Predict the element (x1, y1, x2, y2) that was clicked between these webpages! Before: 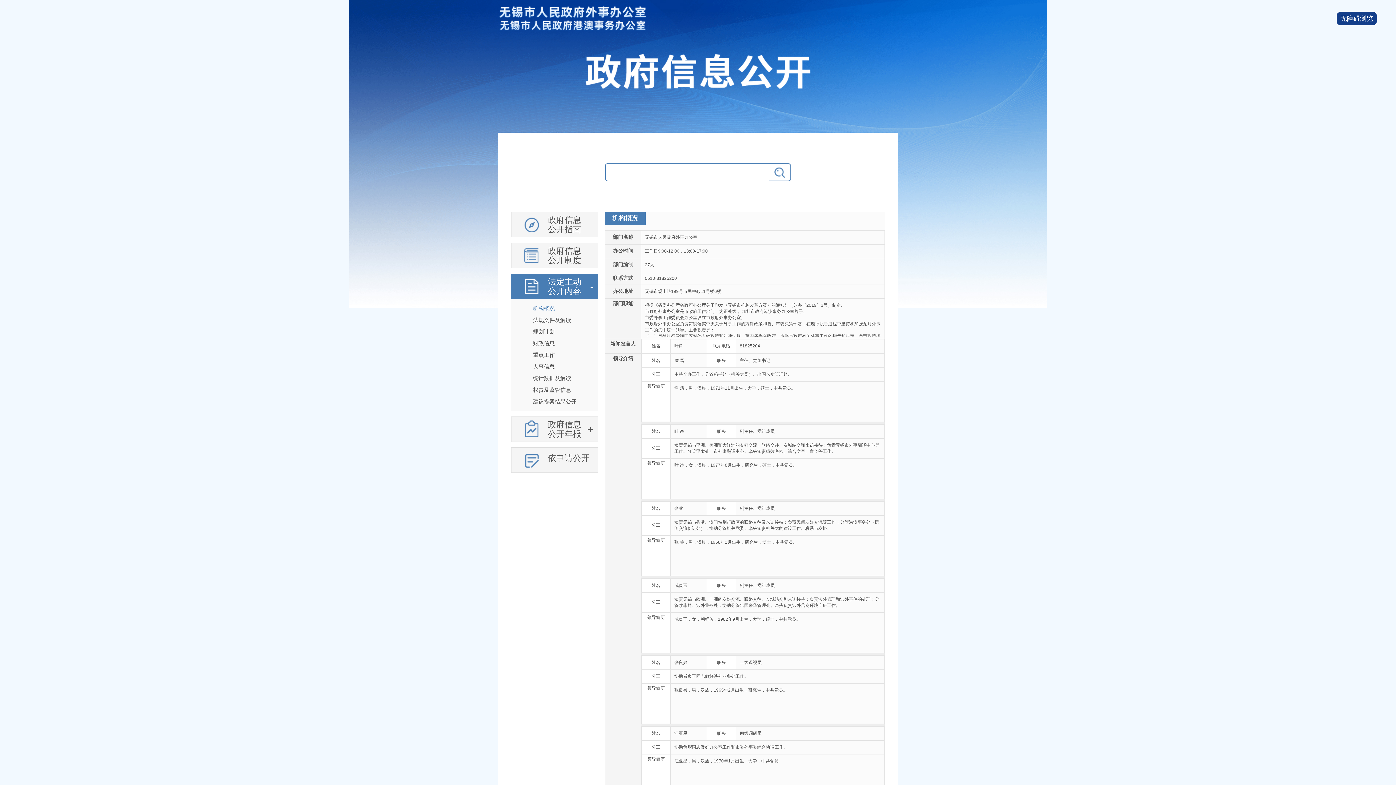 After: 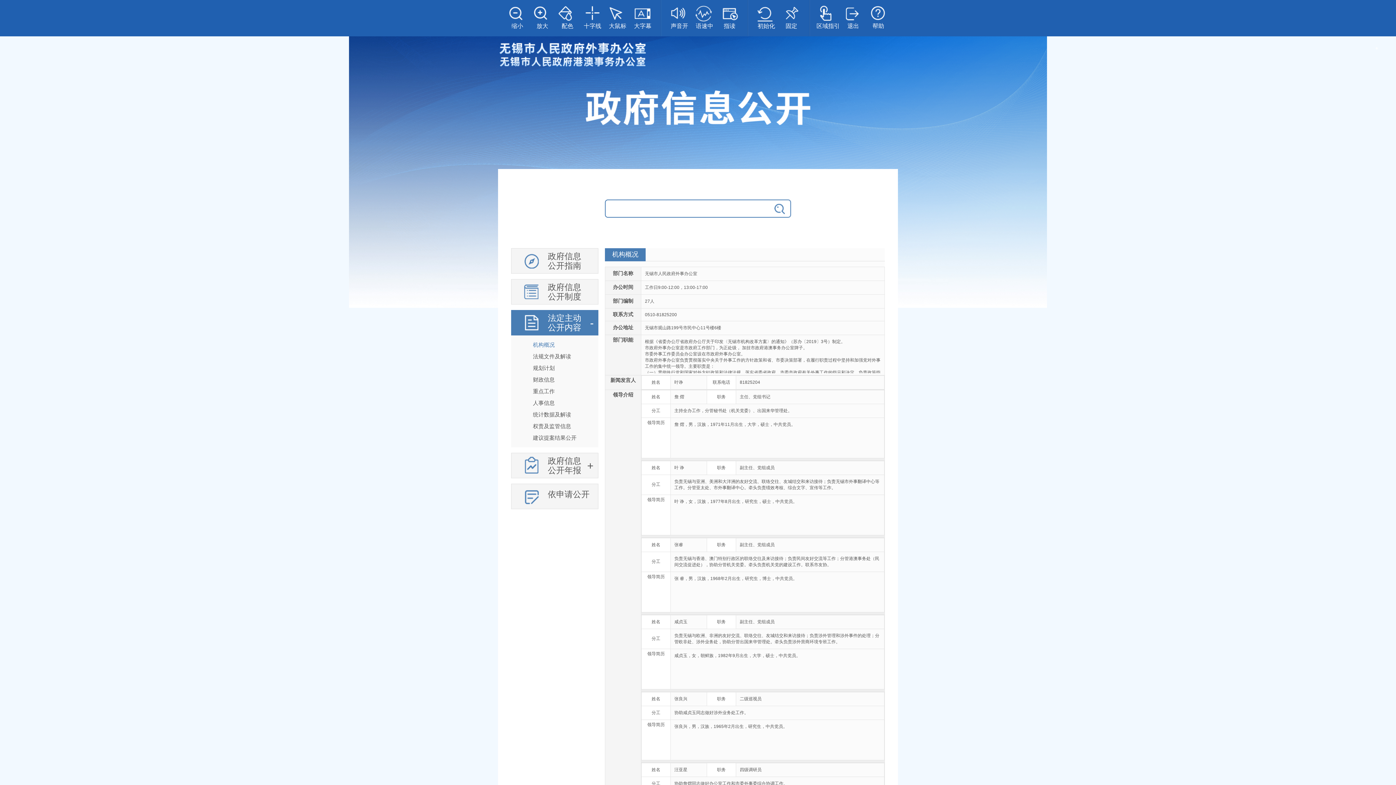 Action: label: 无障碍浏览 bbox: (1337, 12, 1377, 25)